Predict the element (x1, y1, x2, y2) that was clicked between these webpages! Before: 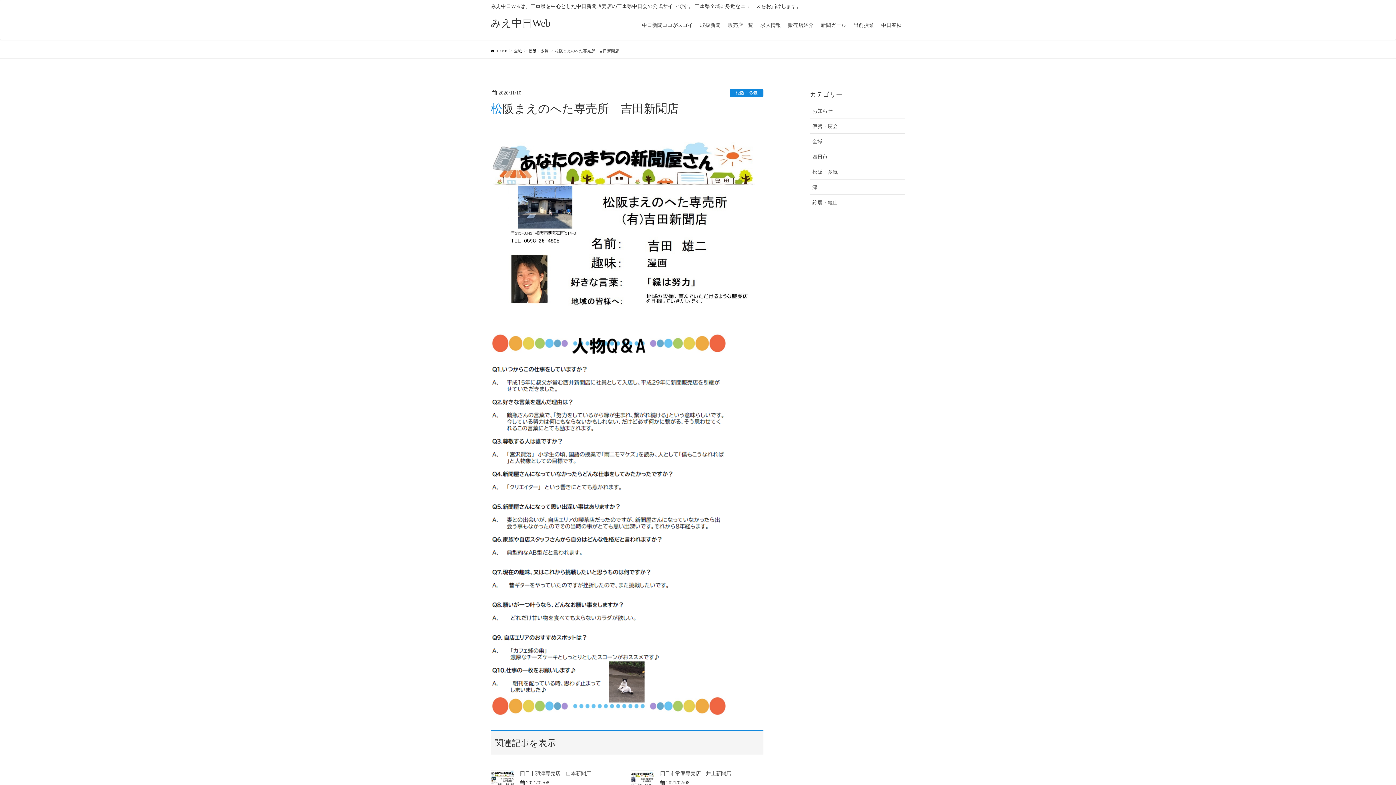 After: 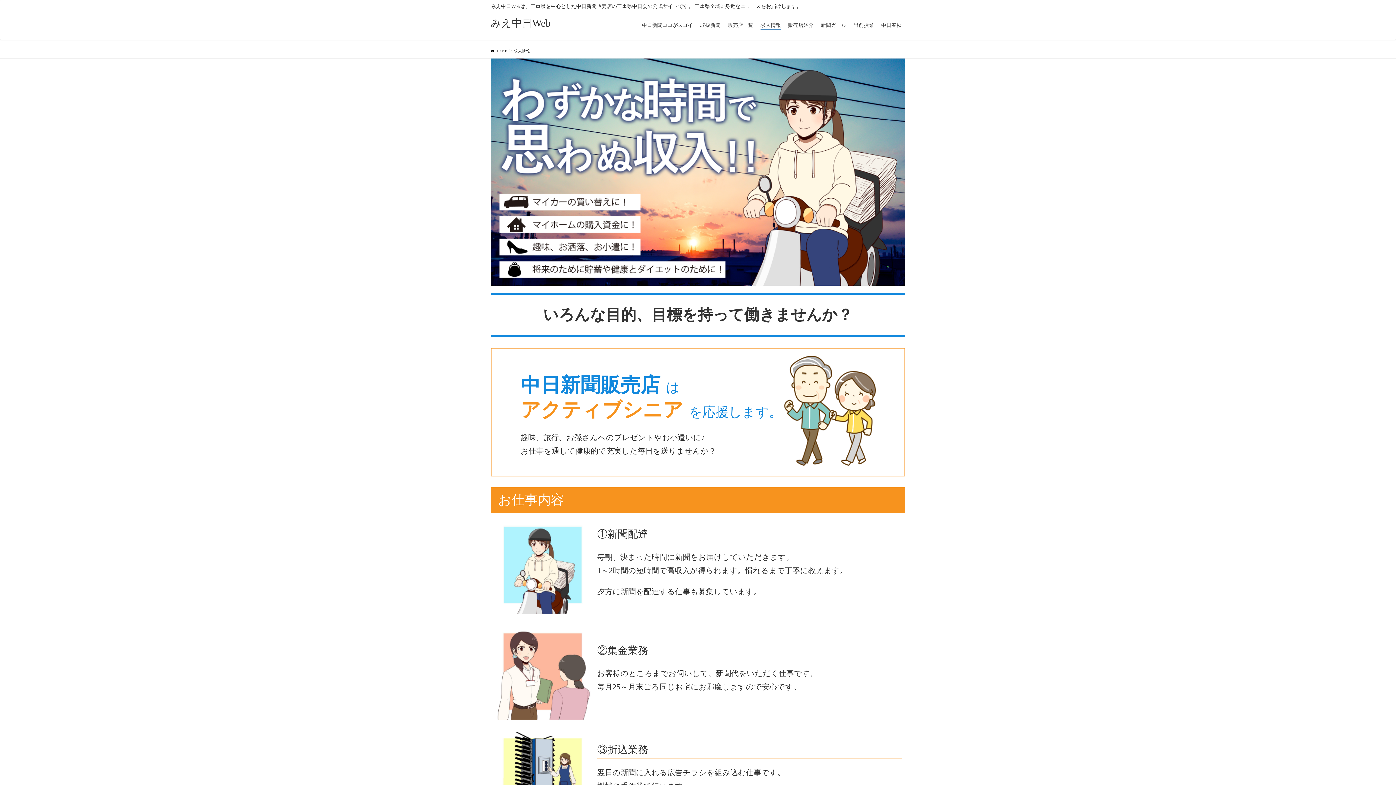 Action: label: 求人情報 bbox: (760, 17, 781, 29)